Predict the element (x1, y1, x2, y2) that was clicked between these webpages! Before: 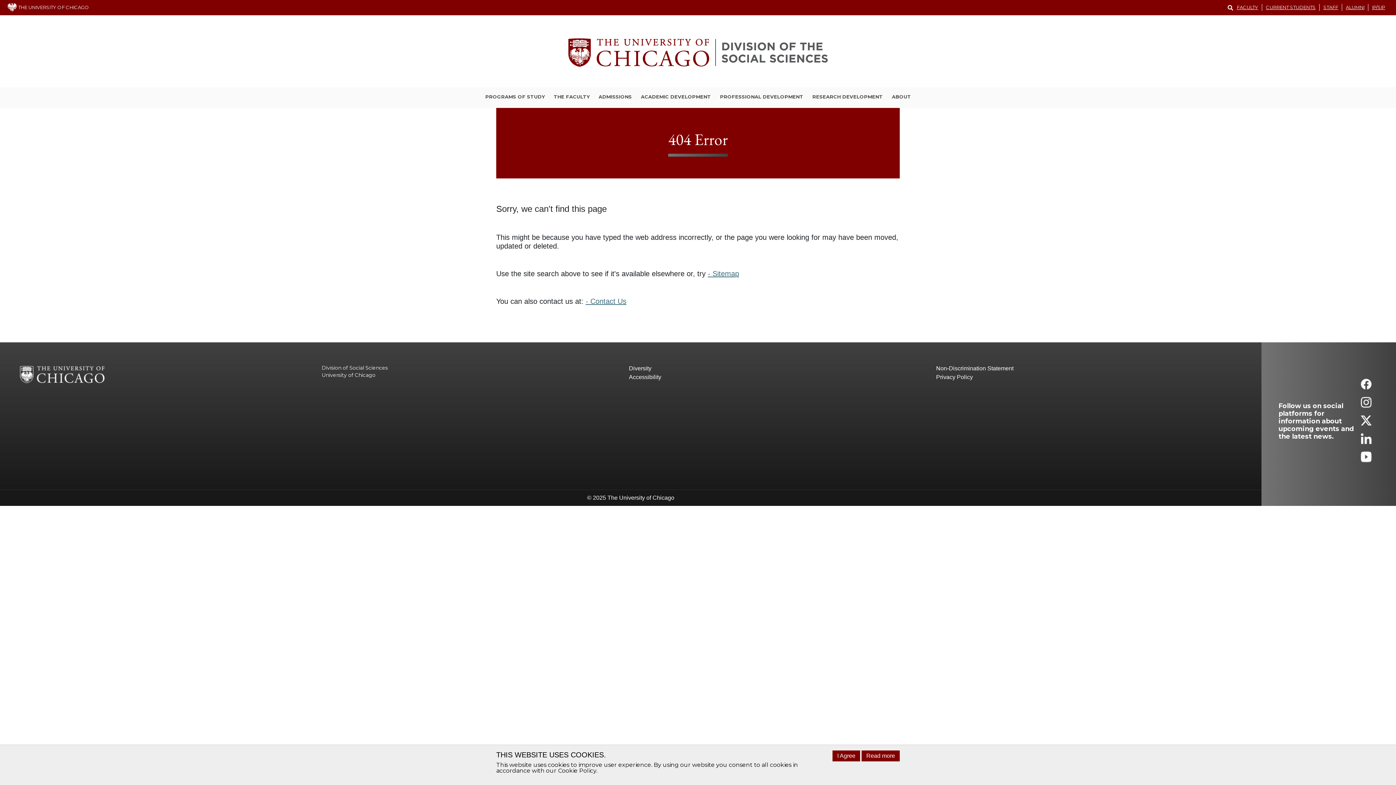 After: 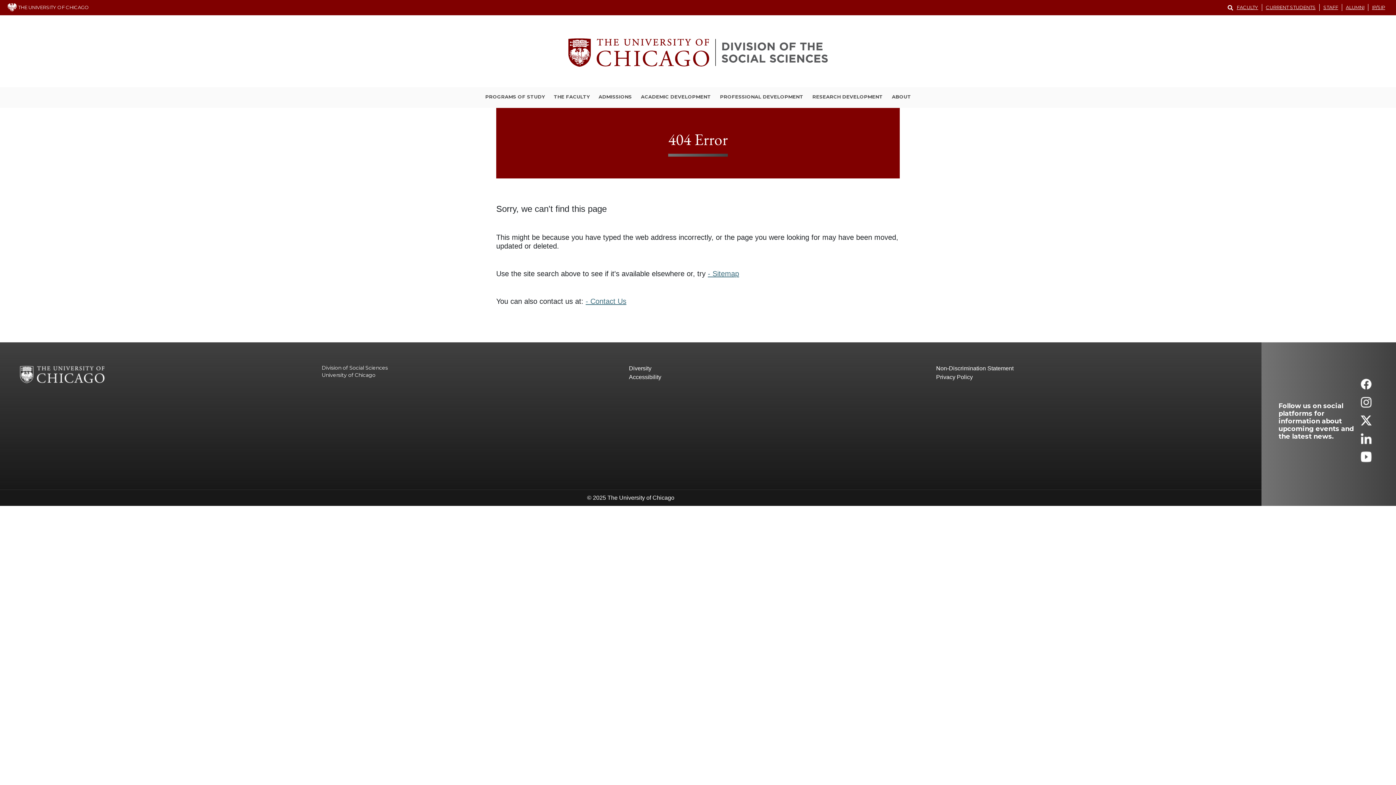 Action: bbox: (832, 750, 860, 761) label: I Agree